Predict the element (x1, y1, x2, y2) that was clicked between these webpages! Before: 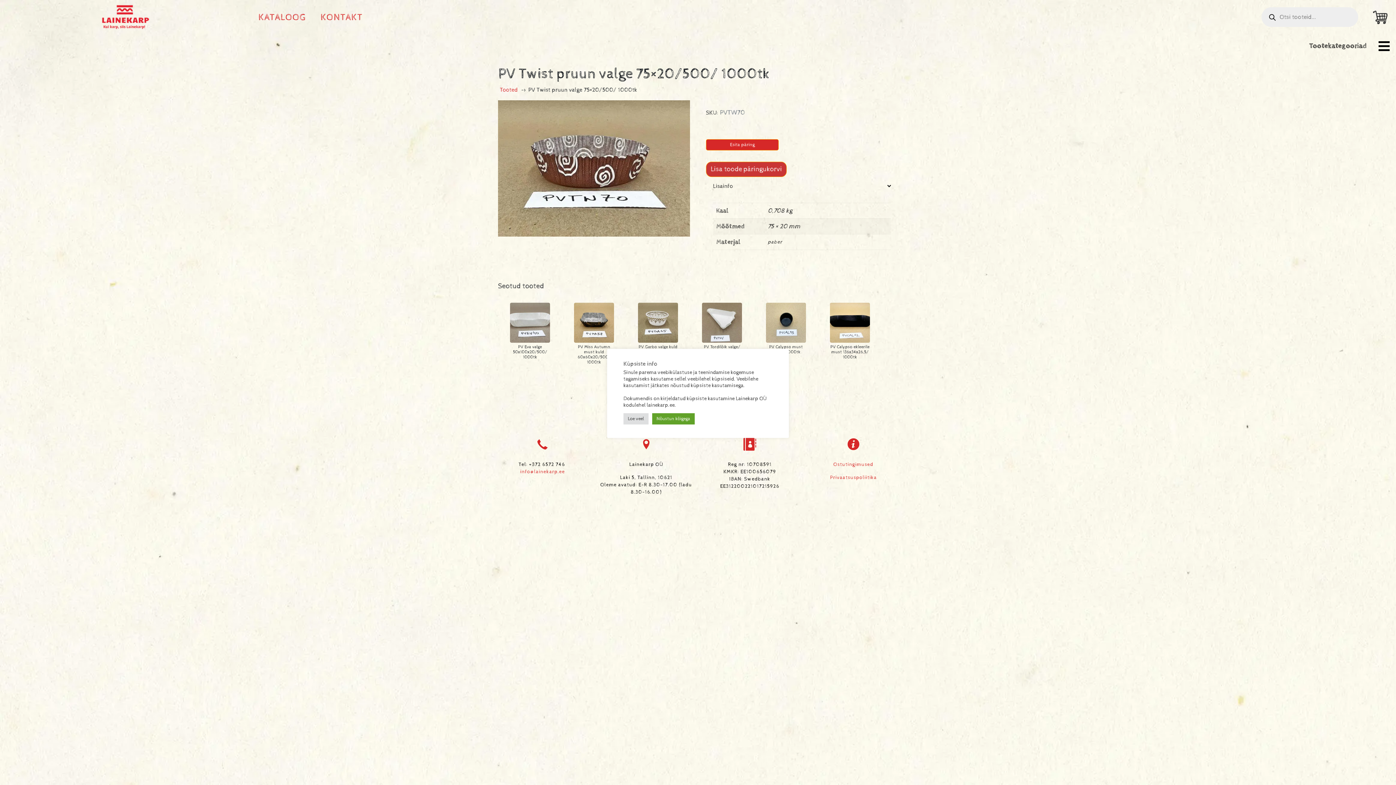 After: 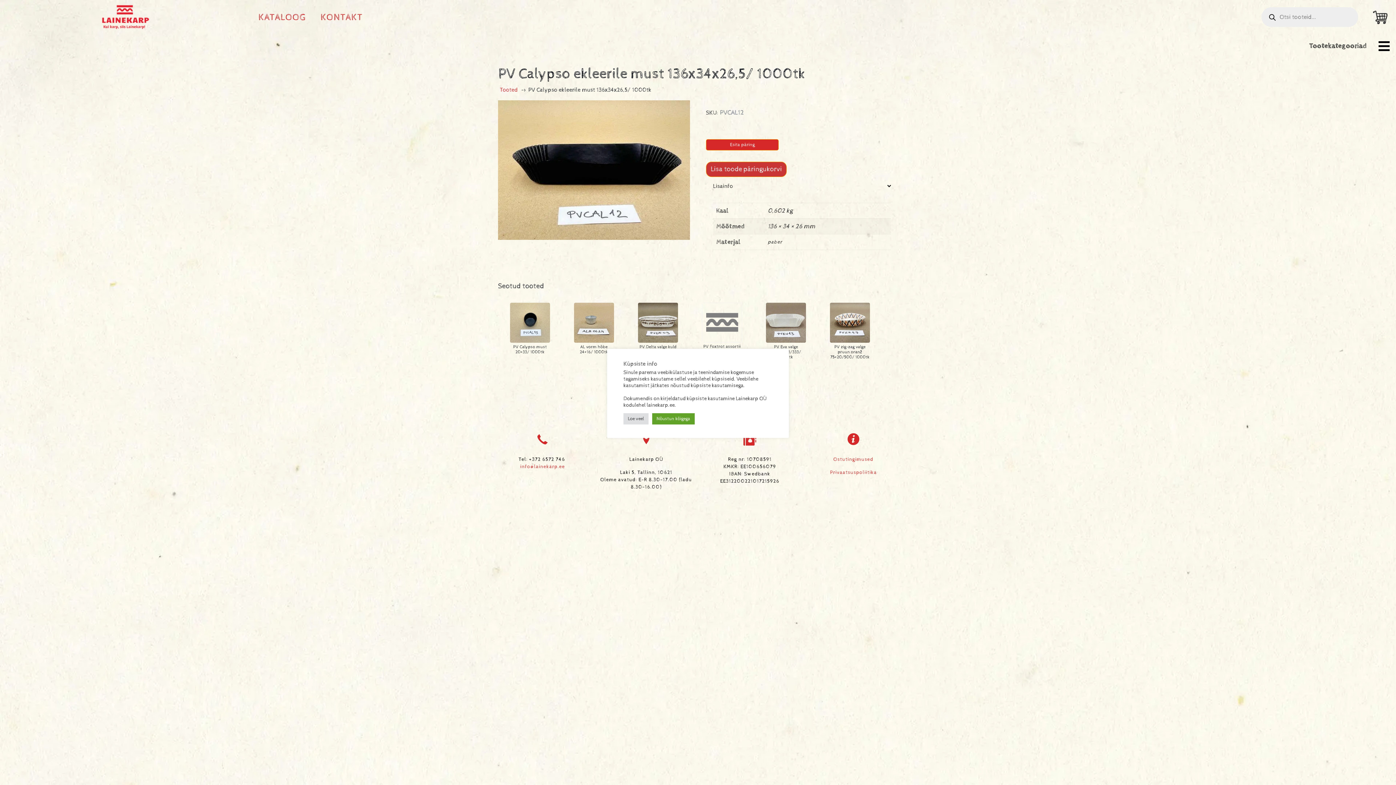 Action: bbox: (830, 302, 870, 363) label: PV Calypso ekleerile must 136x34x26,5/ 1000tk